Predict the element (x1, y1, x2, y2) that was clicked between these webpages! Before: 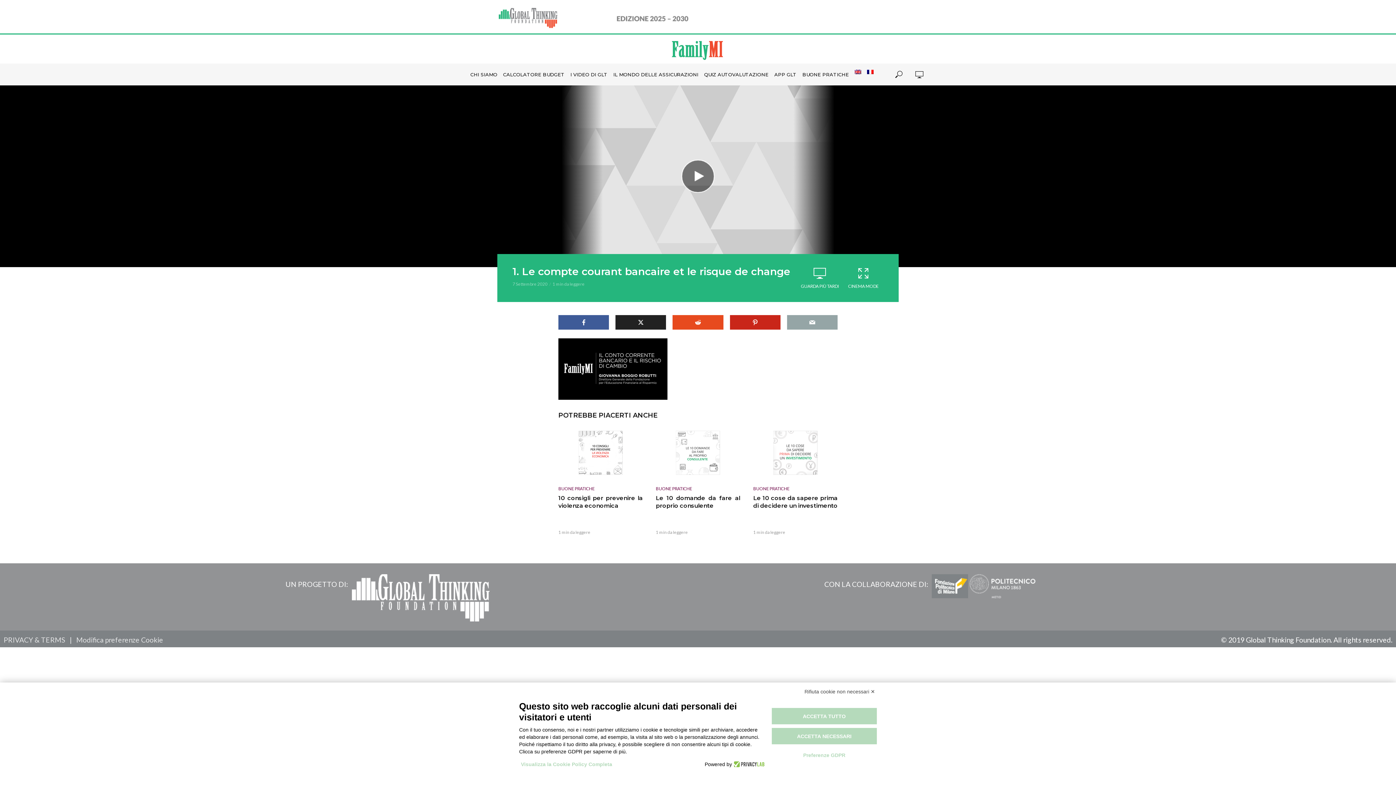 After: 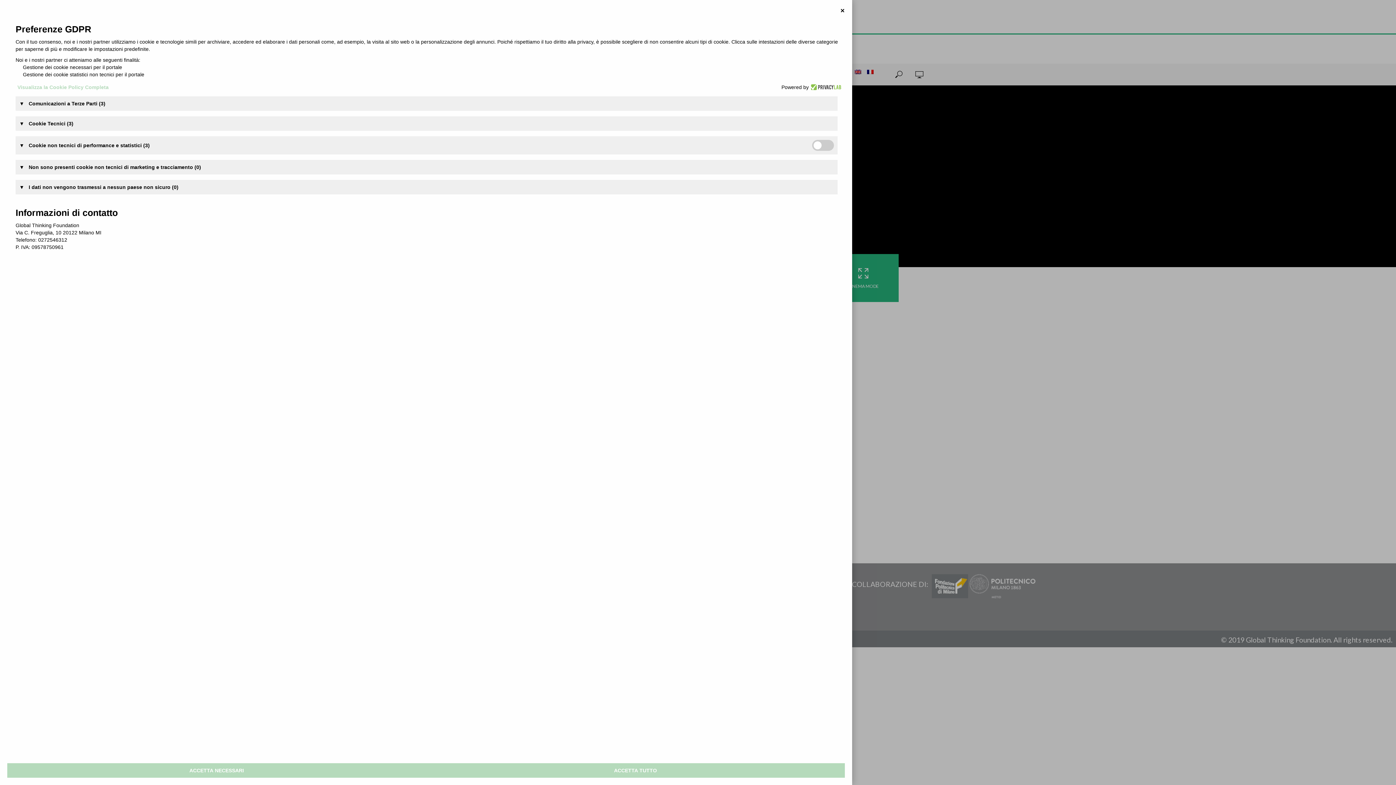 Action: bbox: (788, 748, 860, 762) label: Preferenze GDPR